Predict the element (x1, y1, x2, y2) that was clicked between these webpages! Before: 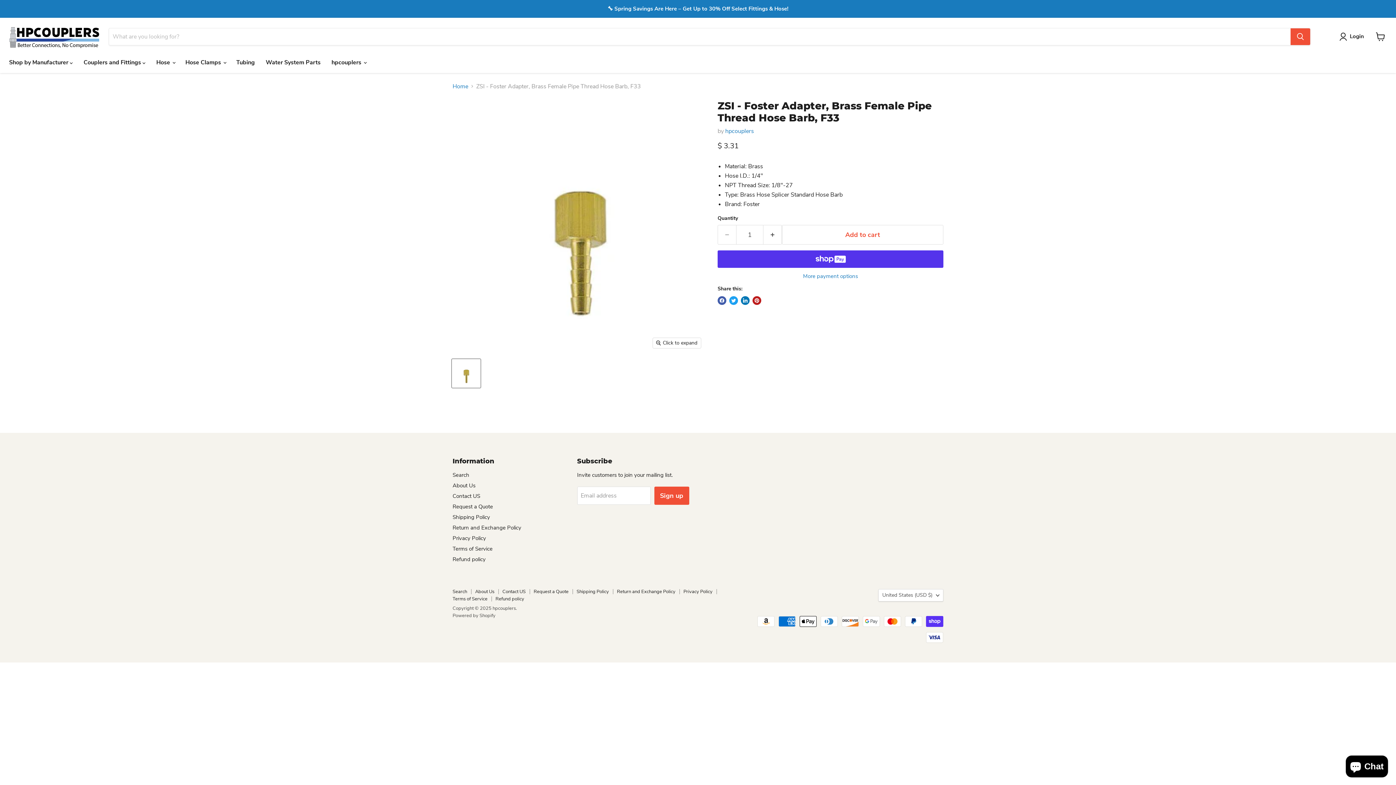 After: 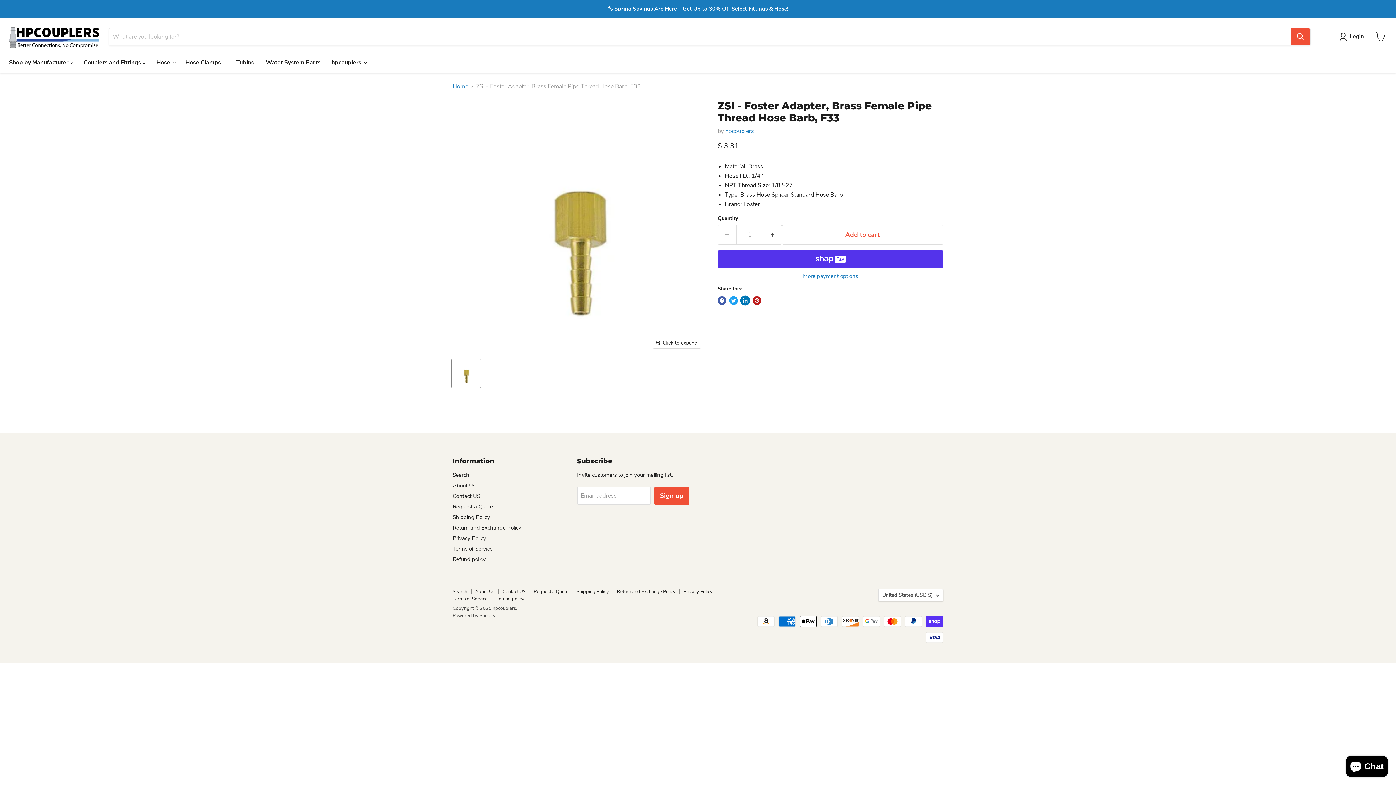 Action: label: Share on LinkedIn bbox: (741, 296, 749, 305)